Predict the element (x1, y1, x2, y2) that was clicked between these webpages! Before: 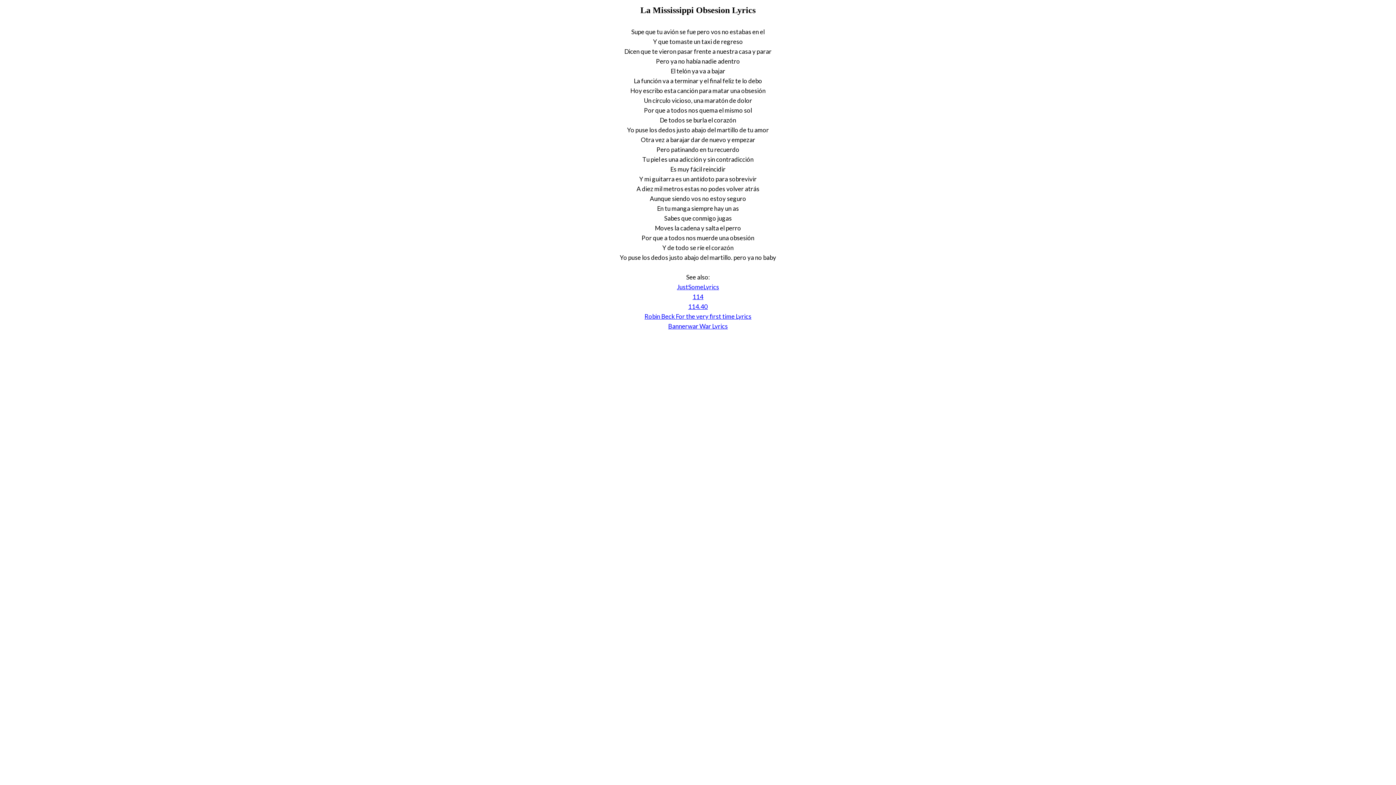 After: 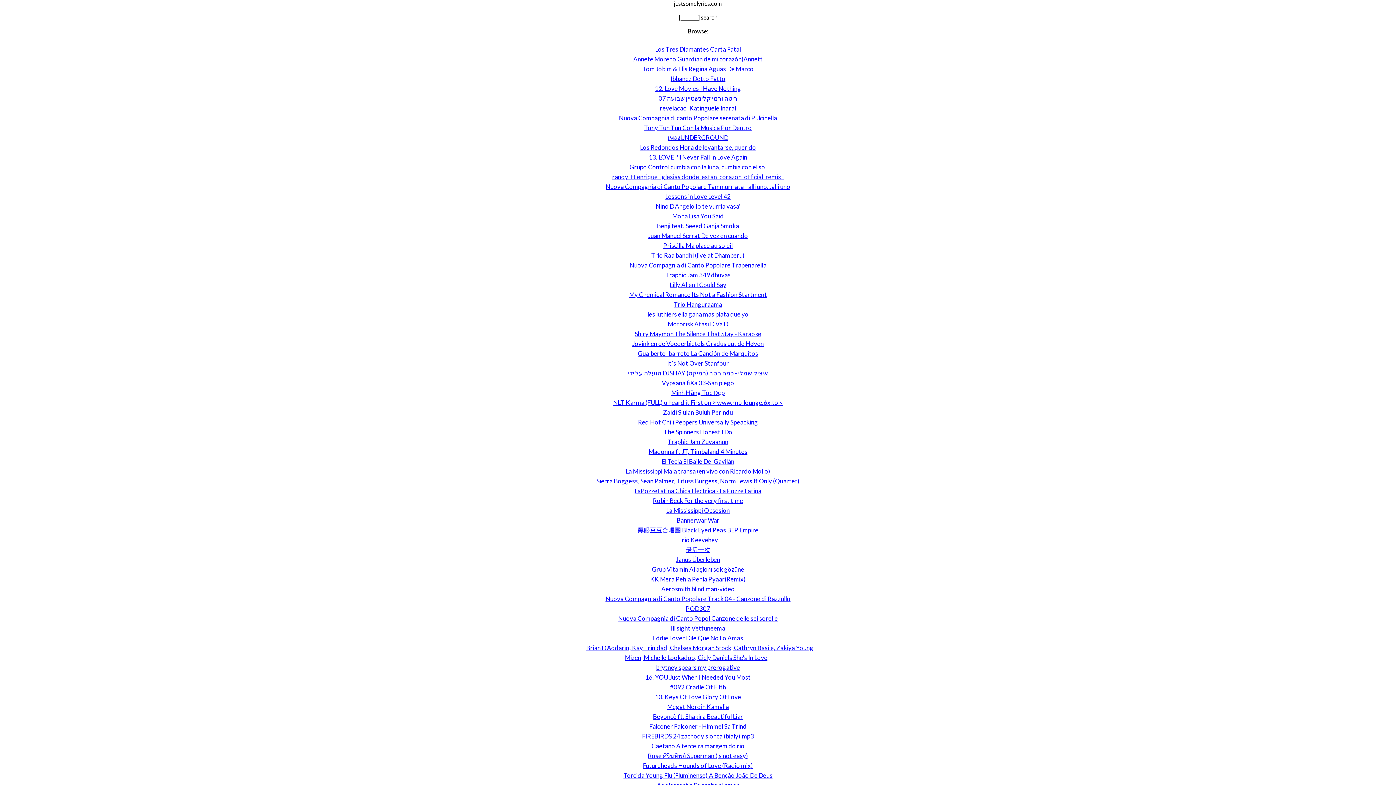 Action: bbox: (688, 303, 708, 310) label: 114.40